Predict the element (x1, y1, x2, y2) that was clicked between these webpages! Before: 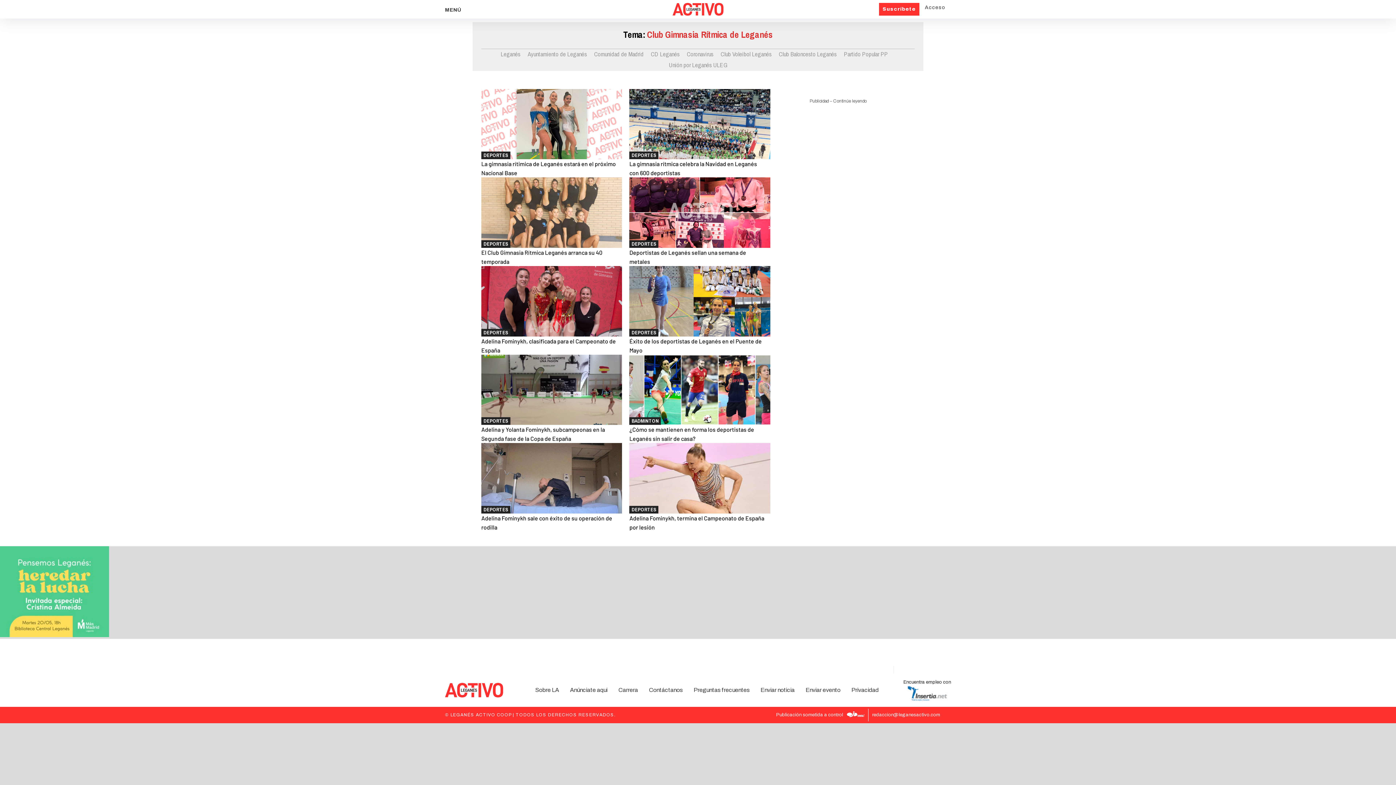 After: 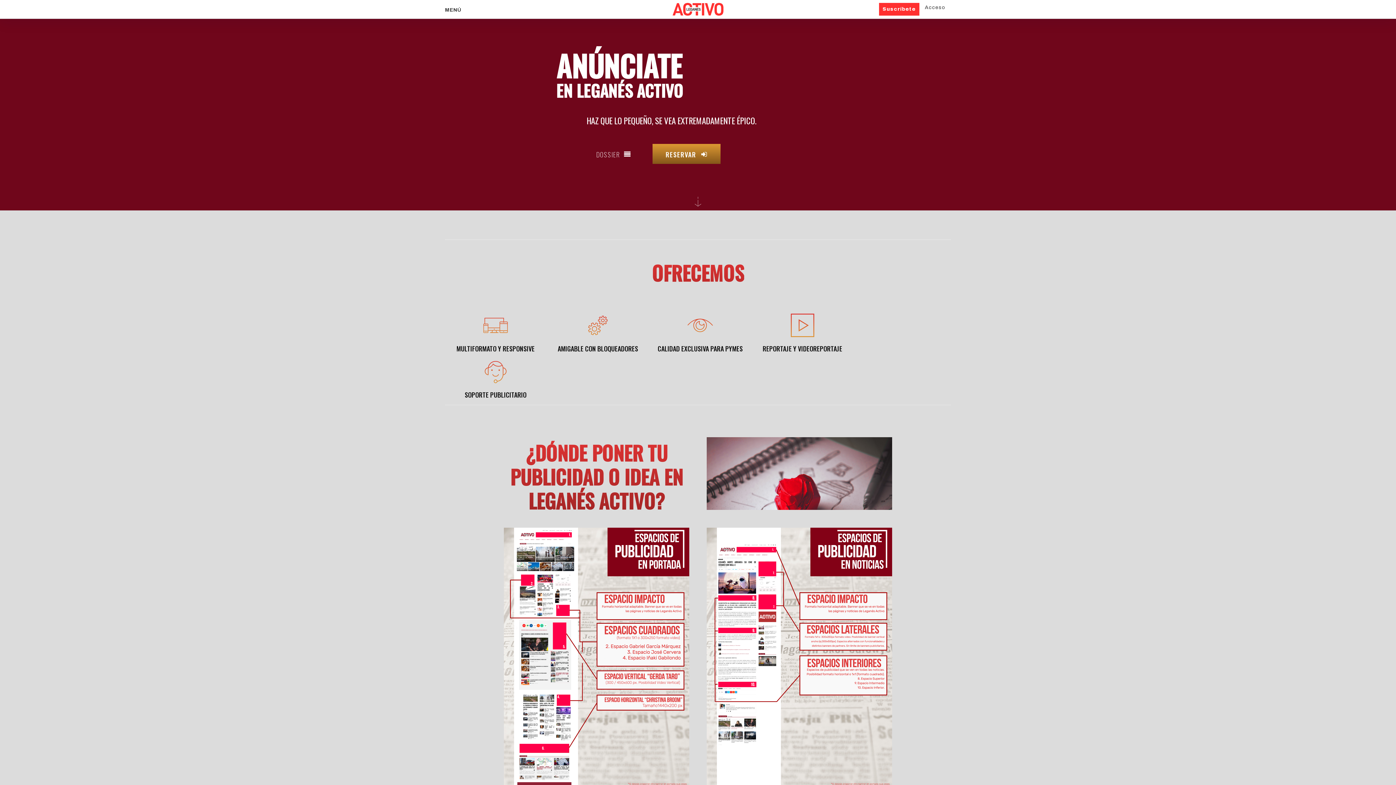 Action: bbox: (570, 685, 607, 696) label: Anúnciate aqui